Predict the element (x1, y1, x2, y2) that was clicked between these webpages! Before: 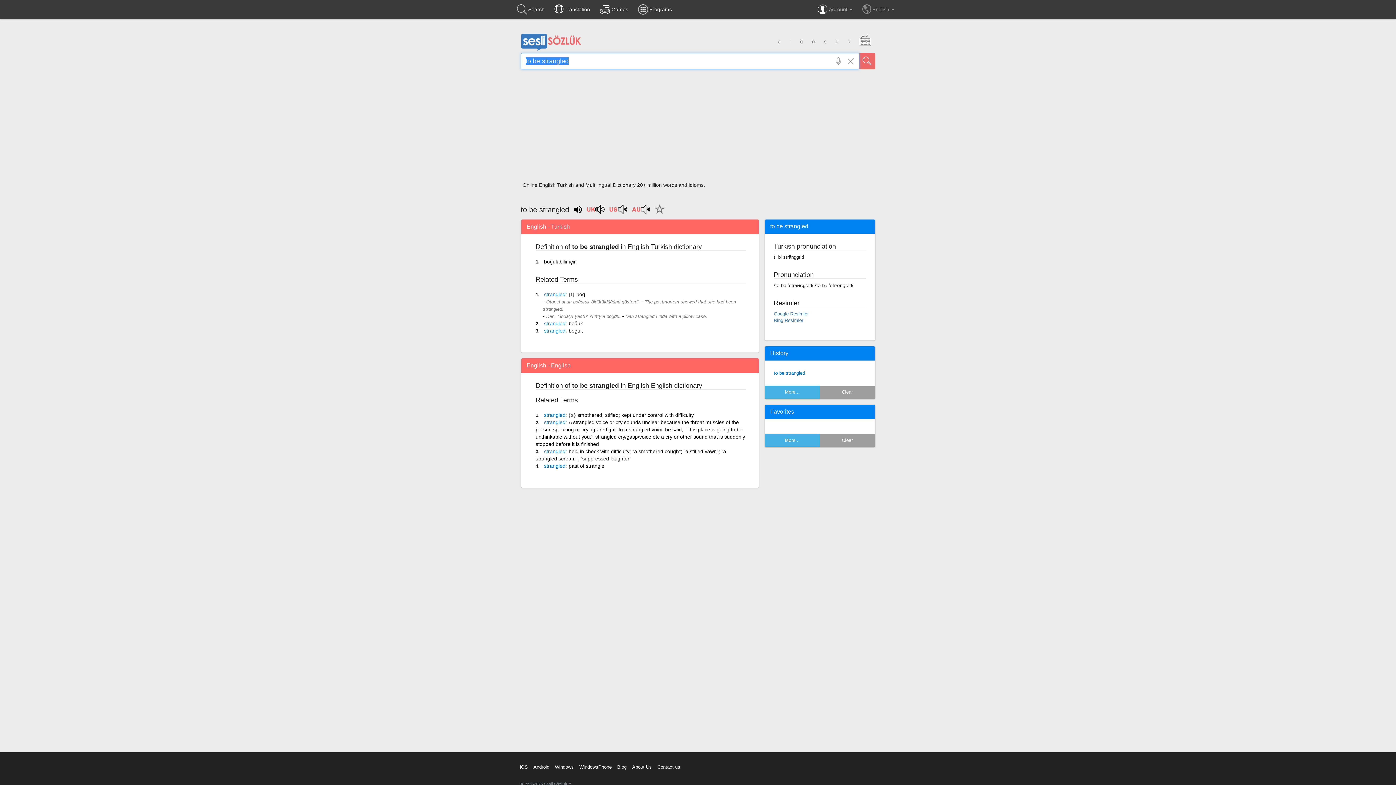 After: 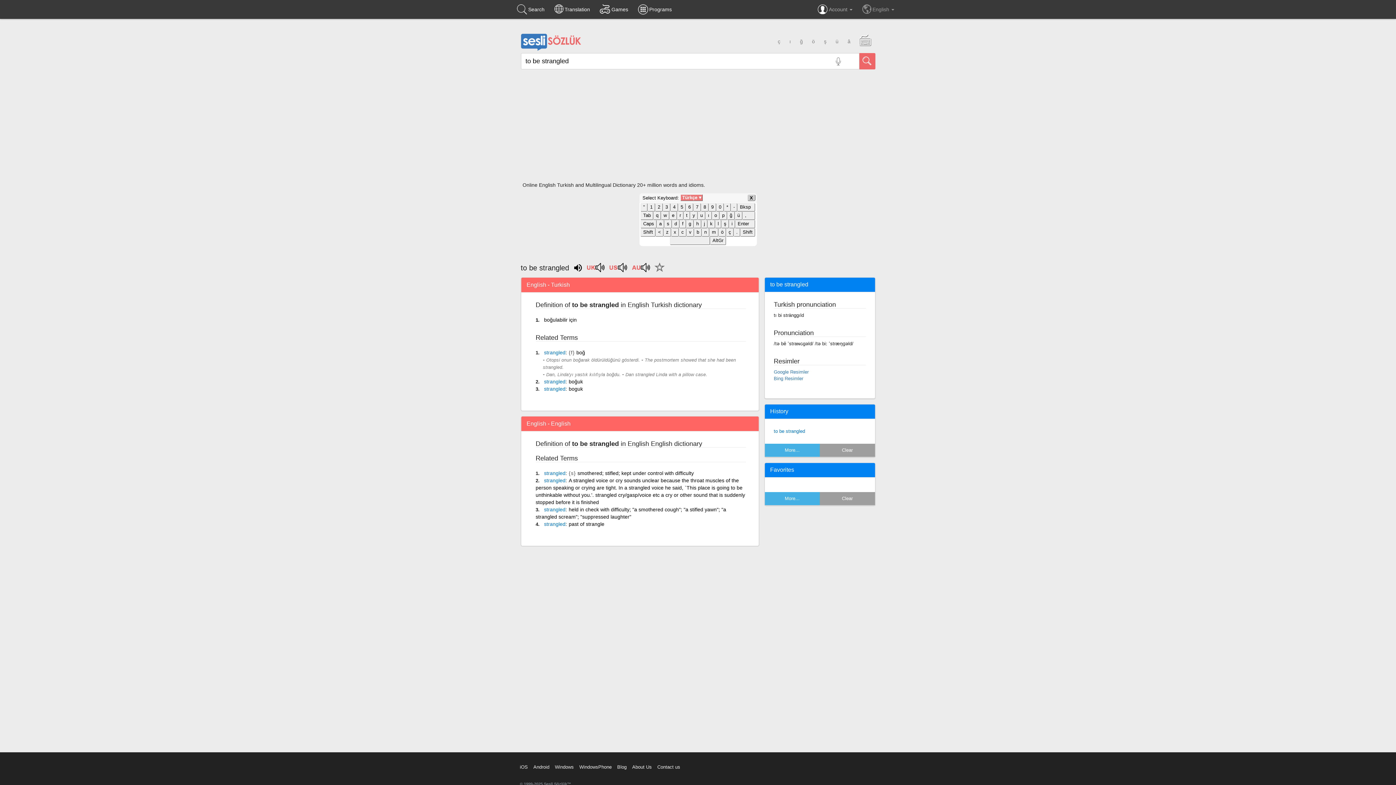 Action: bbox: (855, 33, 875, 49)